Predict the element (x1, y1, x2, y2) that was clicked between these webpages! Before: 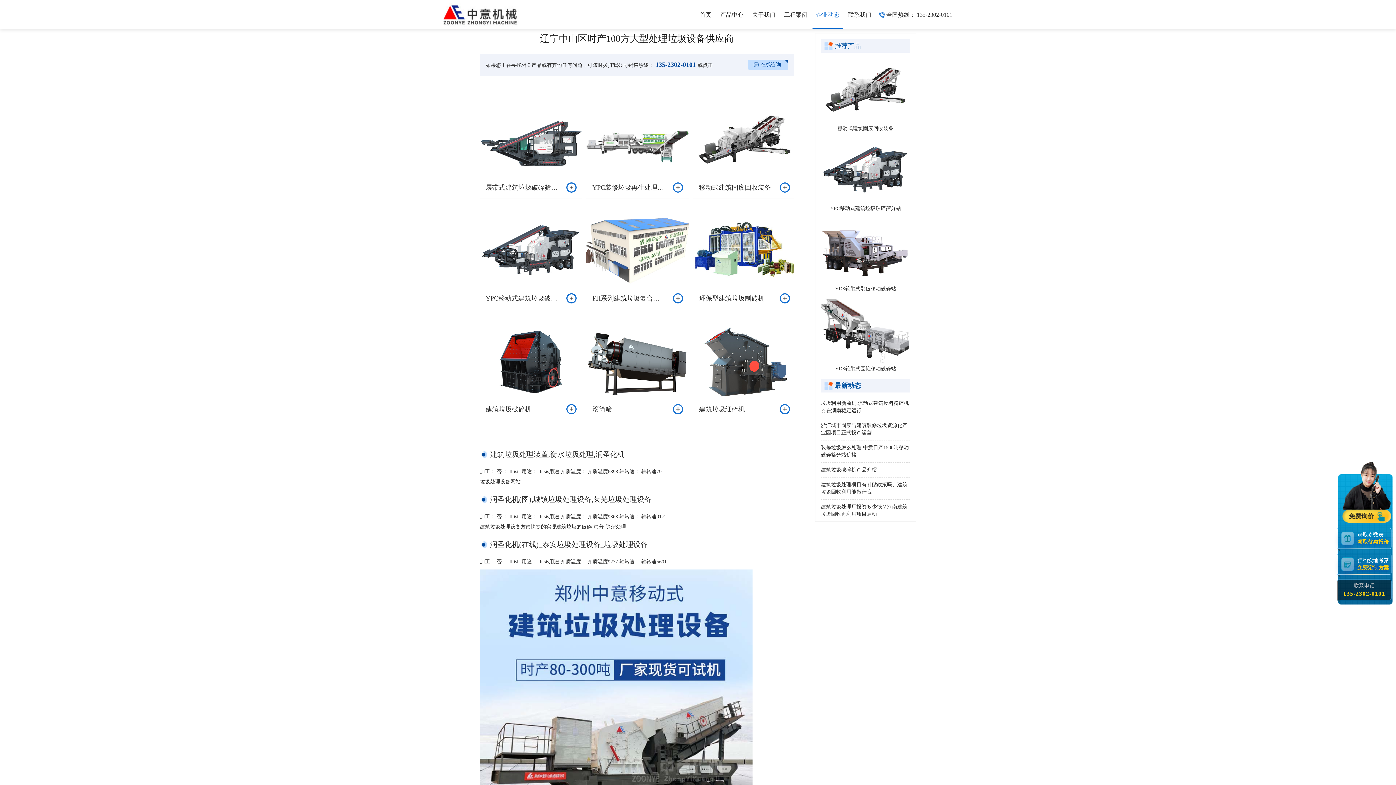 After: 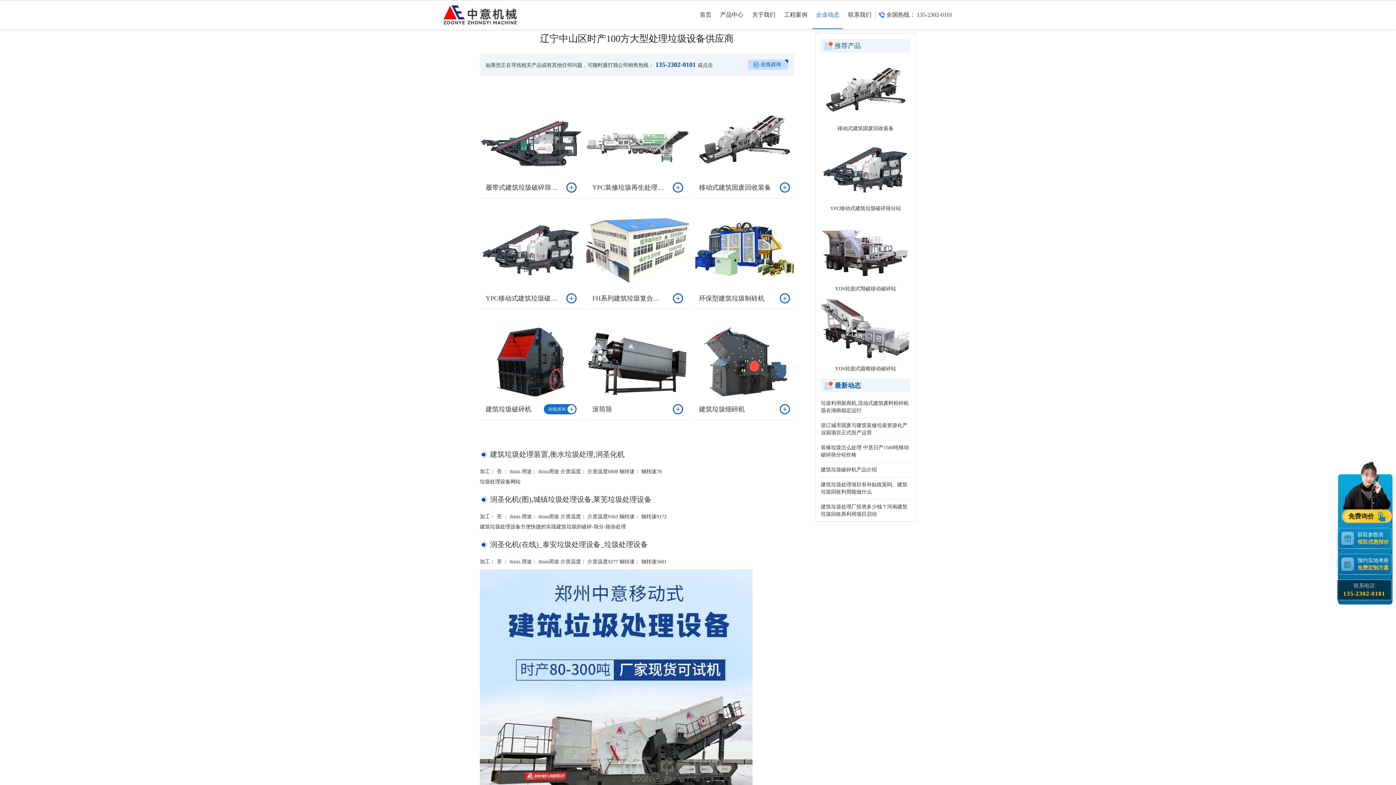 Action: label: 建筑垃圾破碎机
在线咨询 bbox: (480, 324, 582, 420)